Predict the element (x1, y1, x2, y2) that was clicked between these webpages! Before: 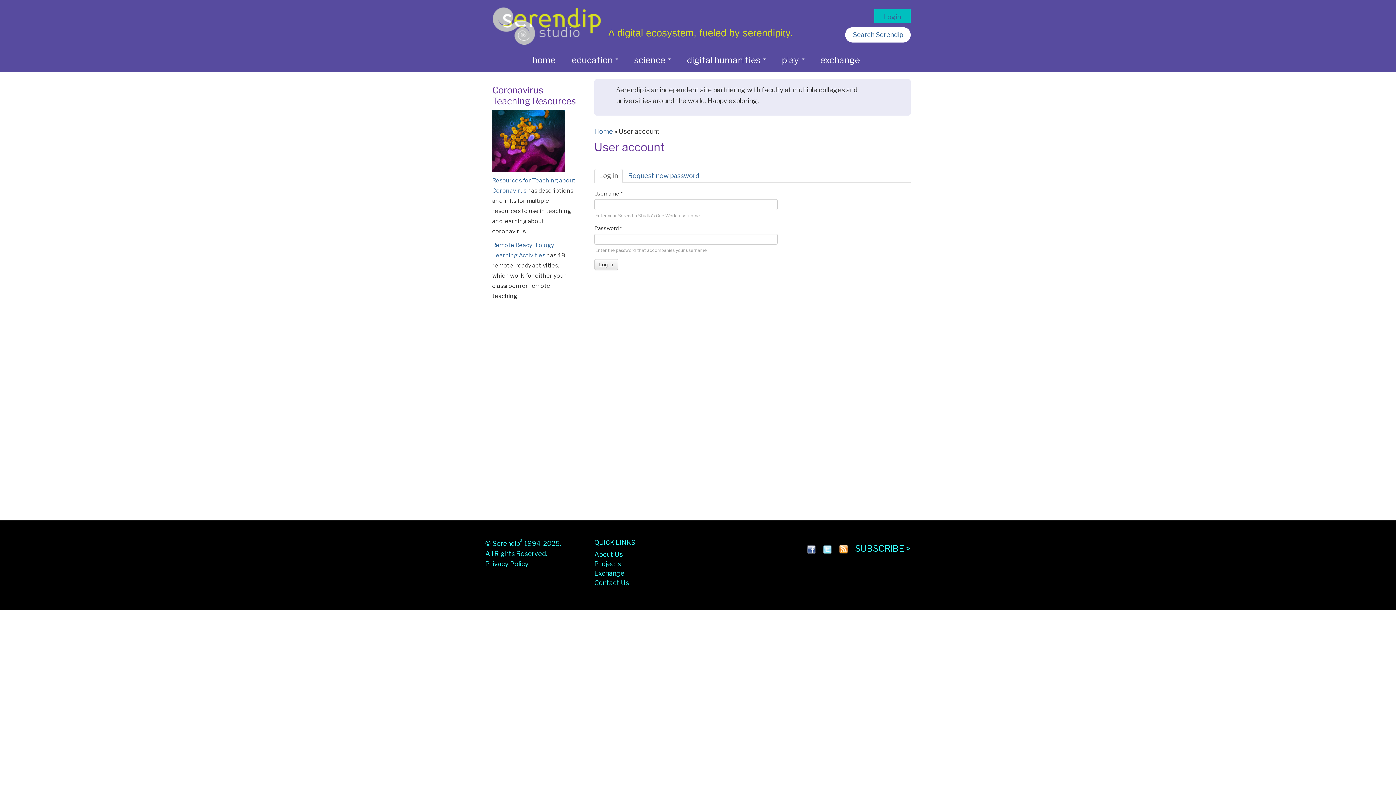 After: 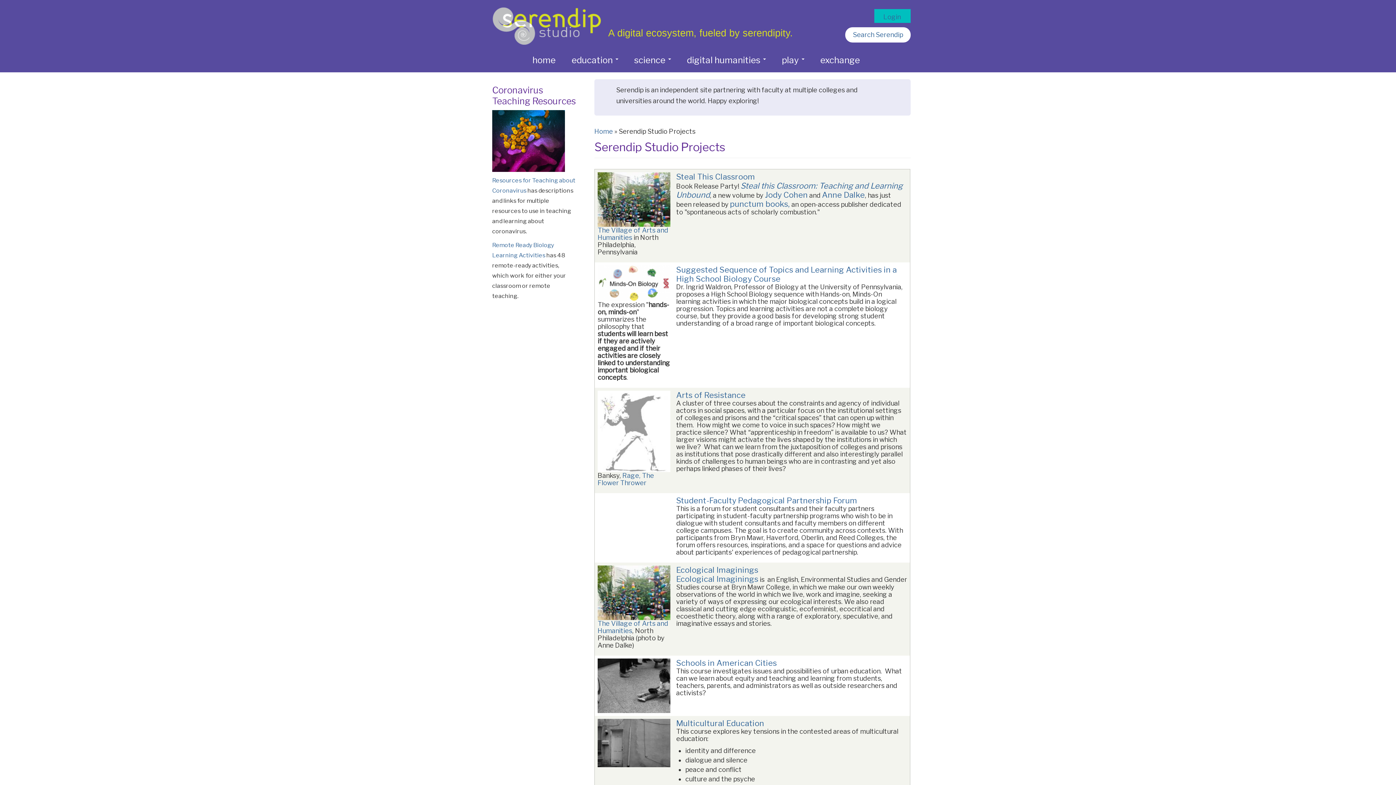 Action: label: Projects bbox: (594, 560, 621, 568)